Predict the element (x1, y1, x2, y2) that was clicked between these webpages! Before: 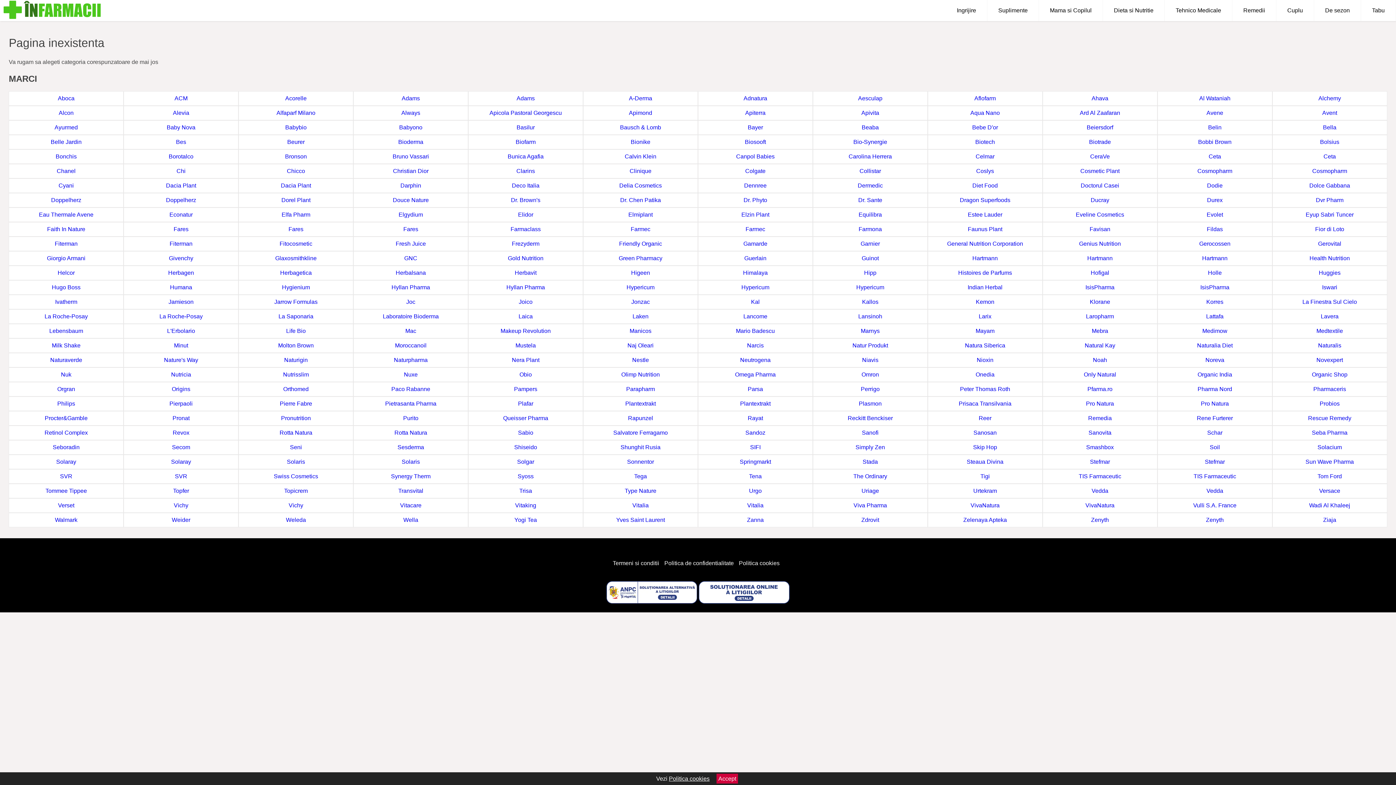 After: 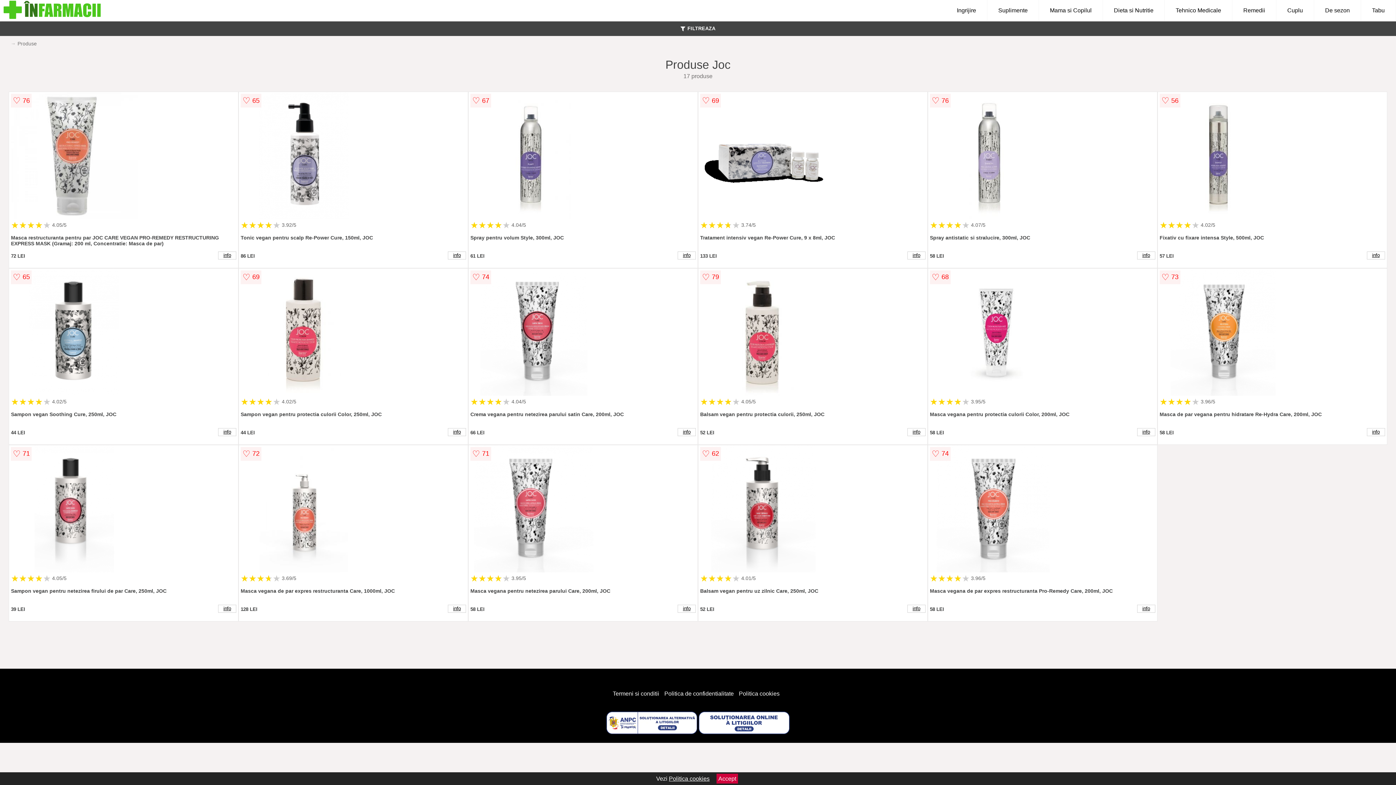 Action: label: Joc bbox: (353, 295, 468, 309)